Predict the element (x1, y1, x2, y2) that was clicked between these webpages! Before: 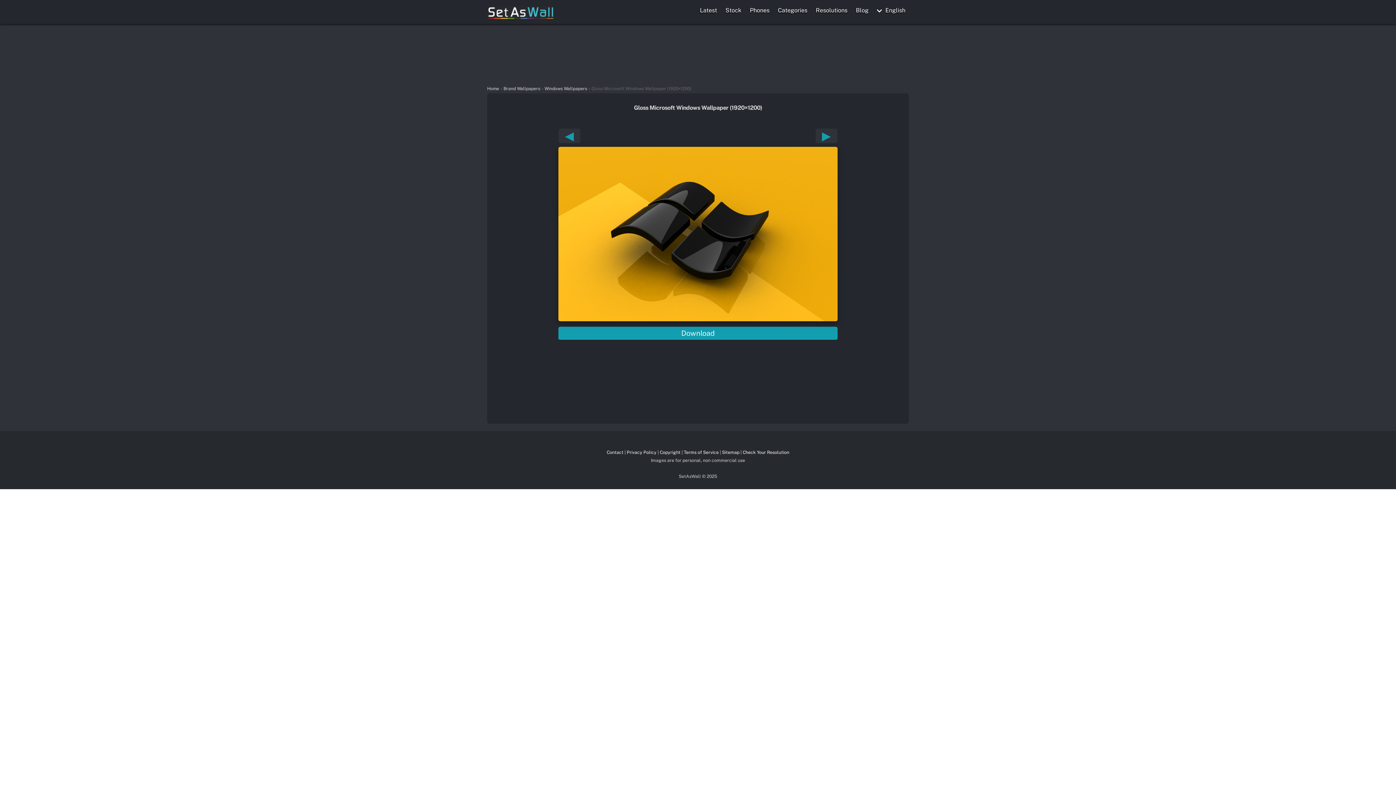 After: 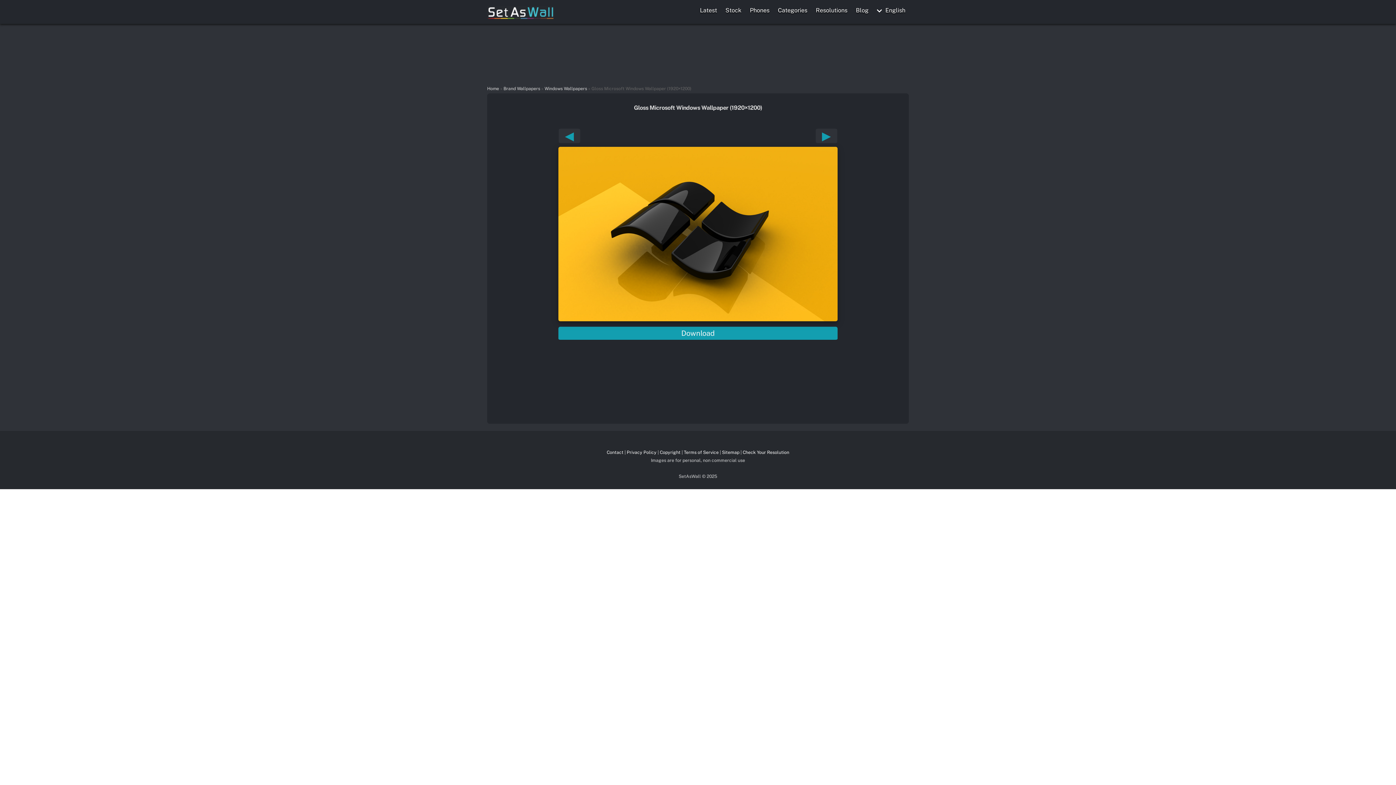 Action: bbox: (558, 315, 837, 322)